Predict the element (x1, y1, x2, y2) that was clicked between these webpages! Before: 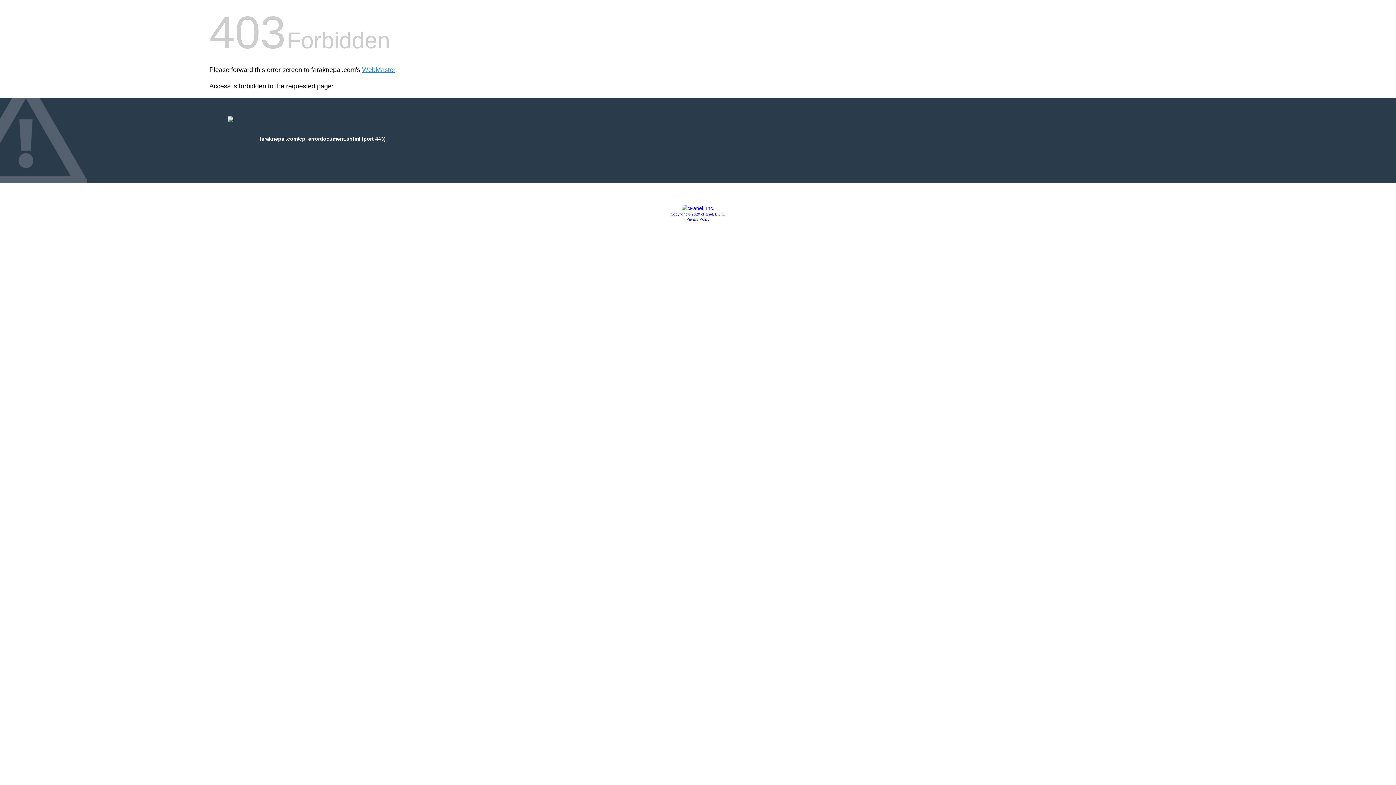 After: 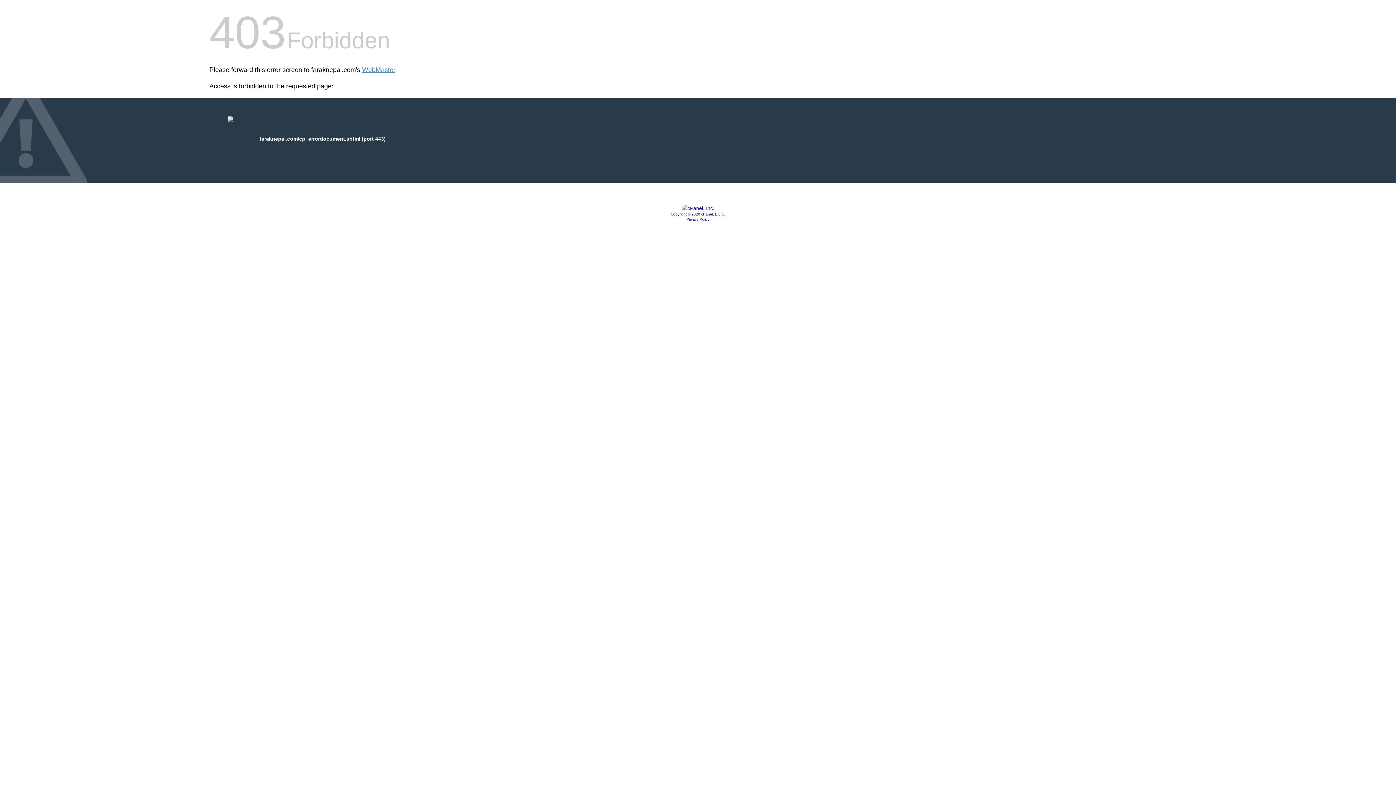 Action: label: Privacy Policy bbox: (686, 217, 709, 221)